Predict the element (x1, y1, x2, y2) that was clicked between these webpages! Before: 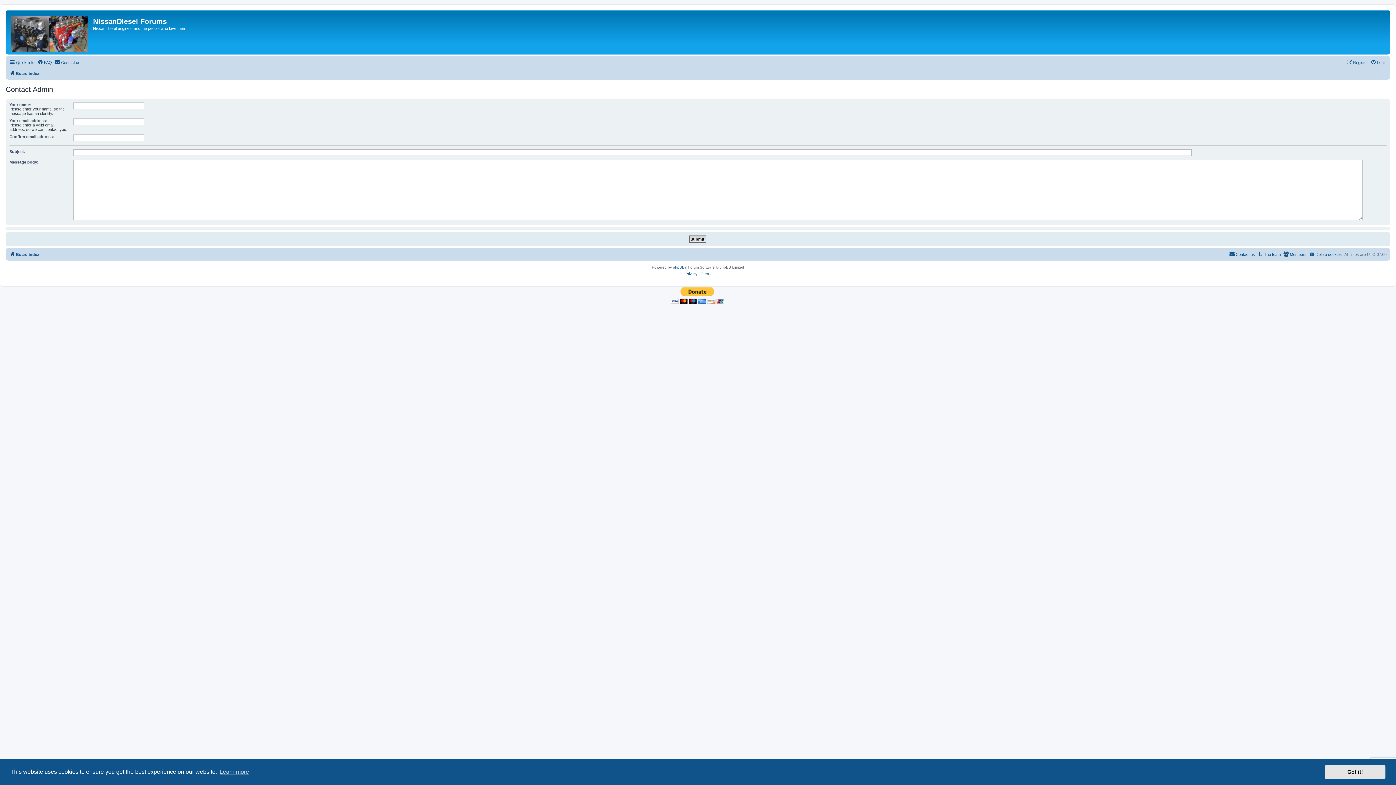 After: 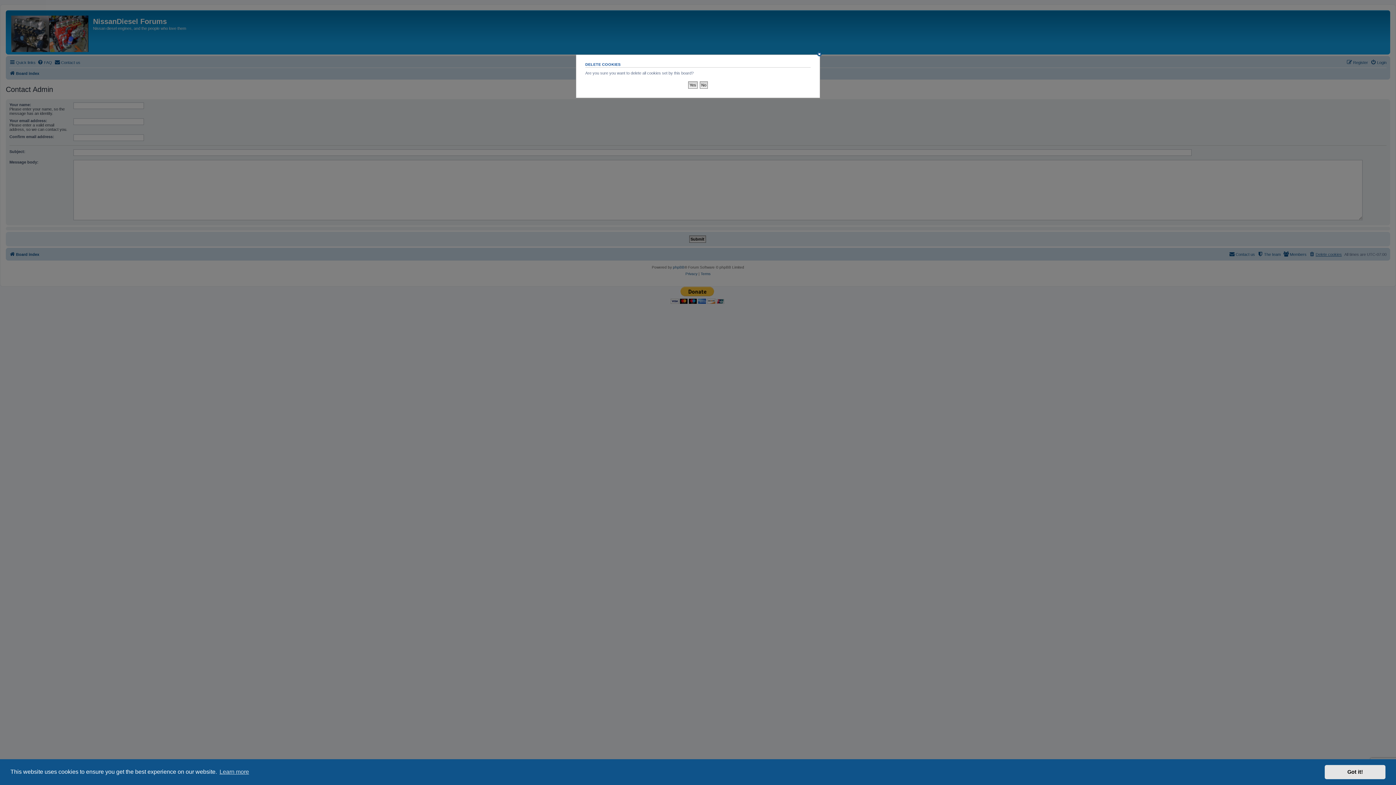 Action: bbox: (1309, 250, 1342, 258) label: Delete cookies